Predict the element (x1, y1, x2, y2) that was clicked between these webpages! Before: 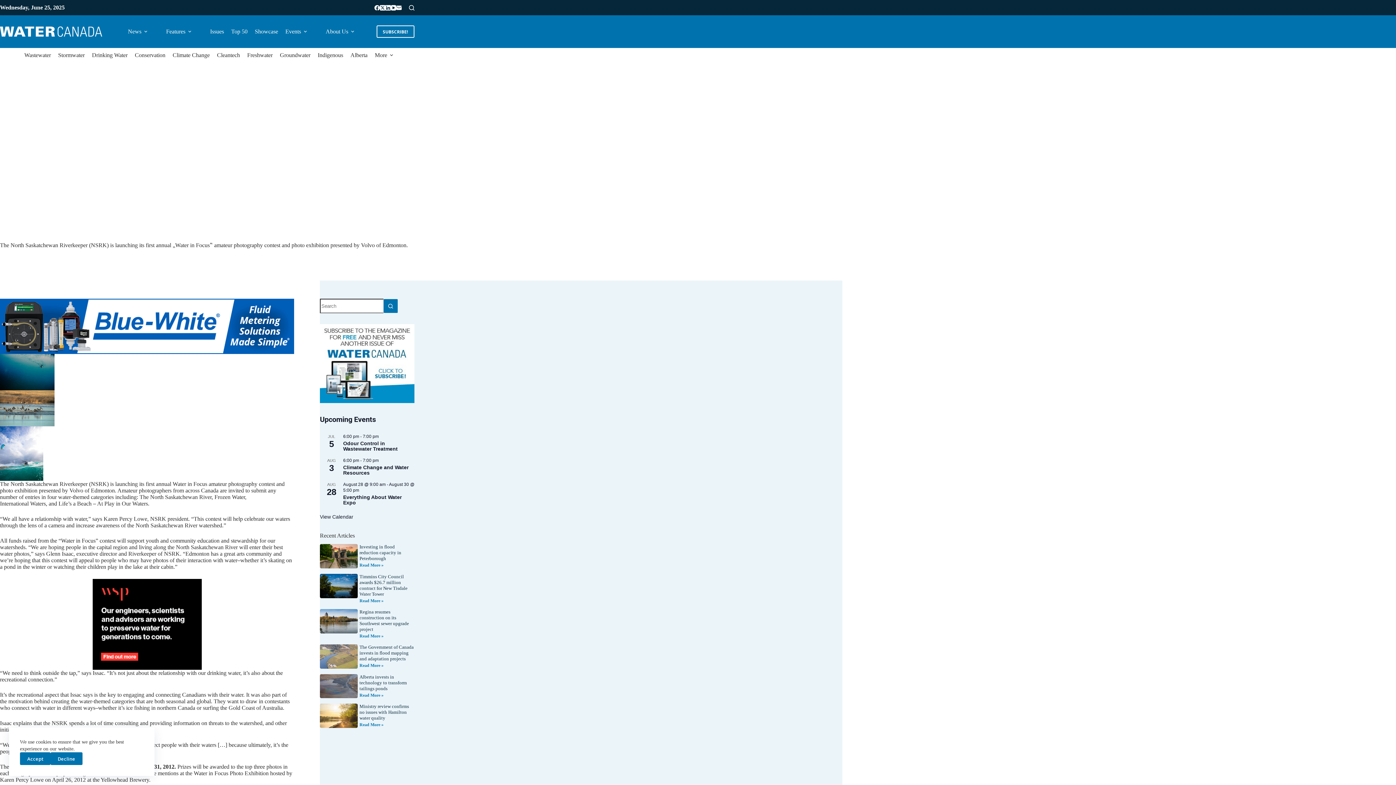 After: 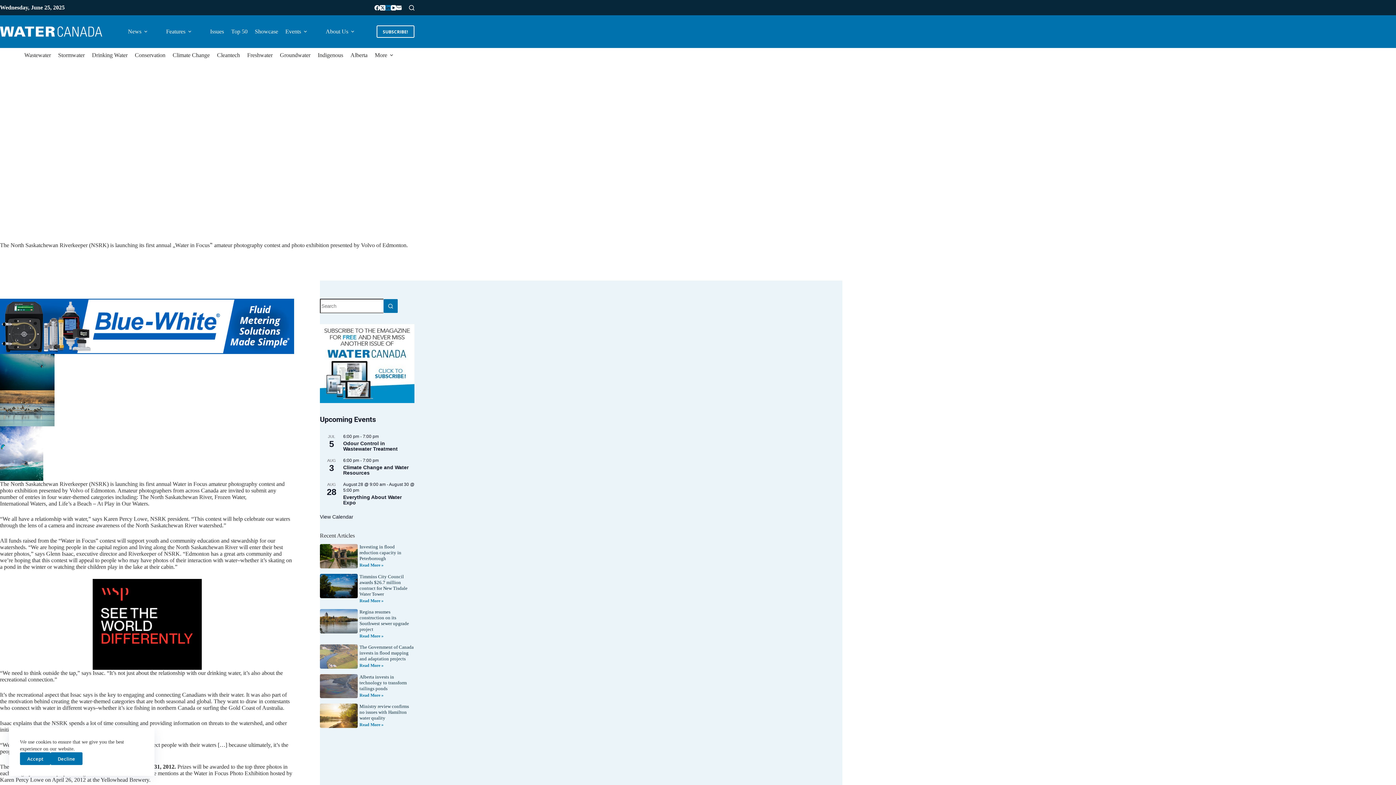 Action: label: LinkedIn bbox: (385, 4, 390, 10)